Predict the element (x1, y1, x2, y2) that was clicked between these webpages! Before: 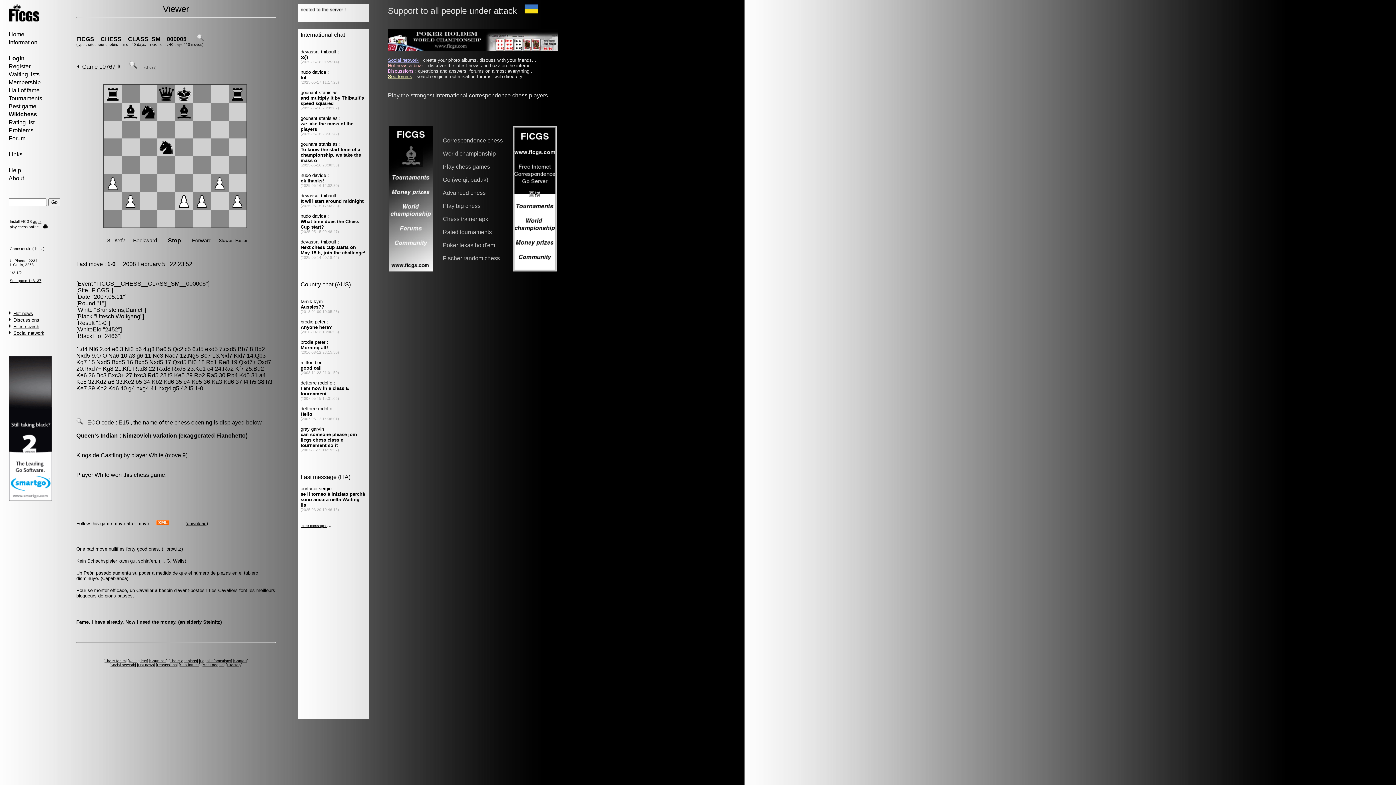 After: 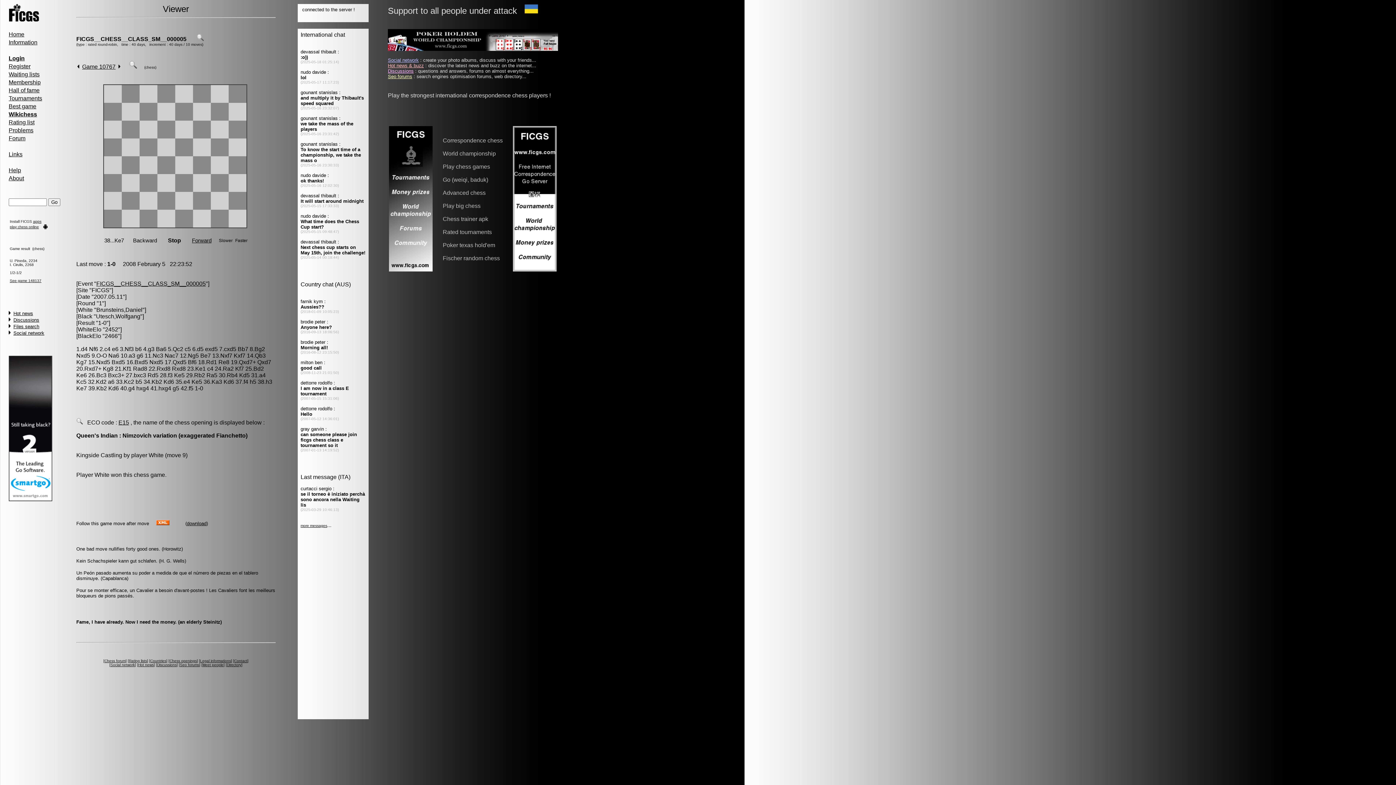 Action: bbox: (9, 225, 38, 229) label: play chess online